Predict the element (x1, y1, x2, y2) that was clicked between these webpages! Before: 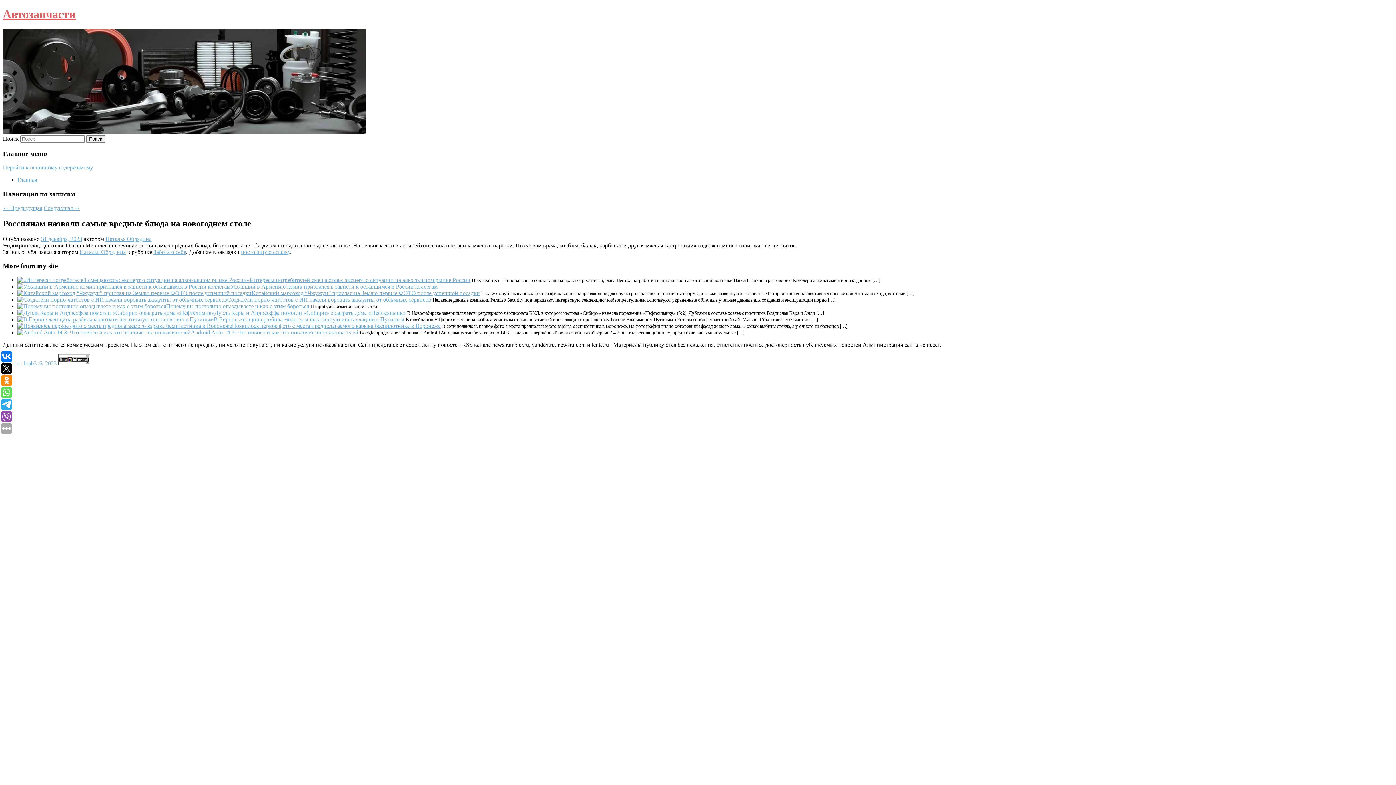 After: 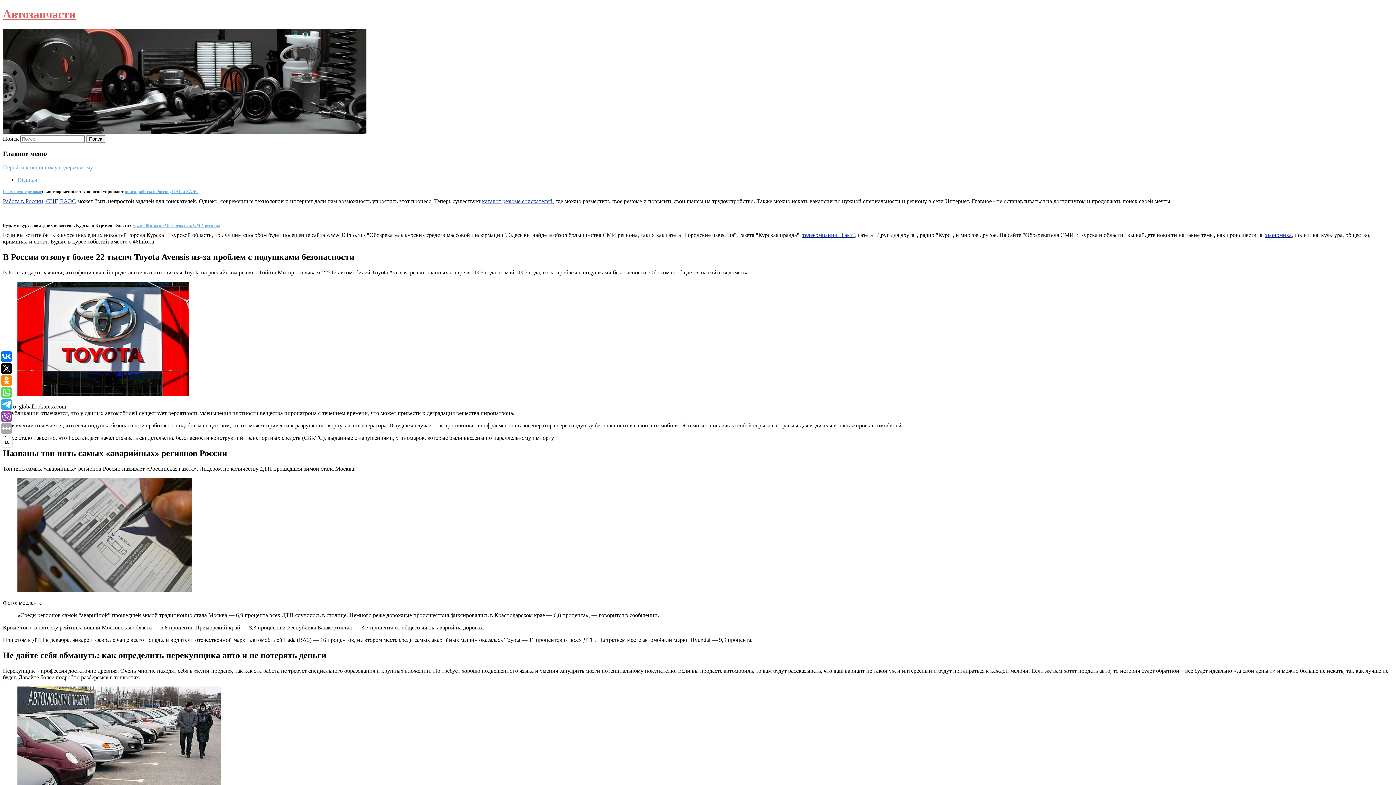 Action: bbox: (17, 176, 37, 183) label: Главная